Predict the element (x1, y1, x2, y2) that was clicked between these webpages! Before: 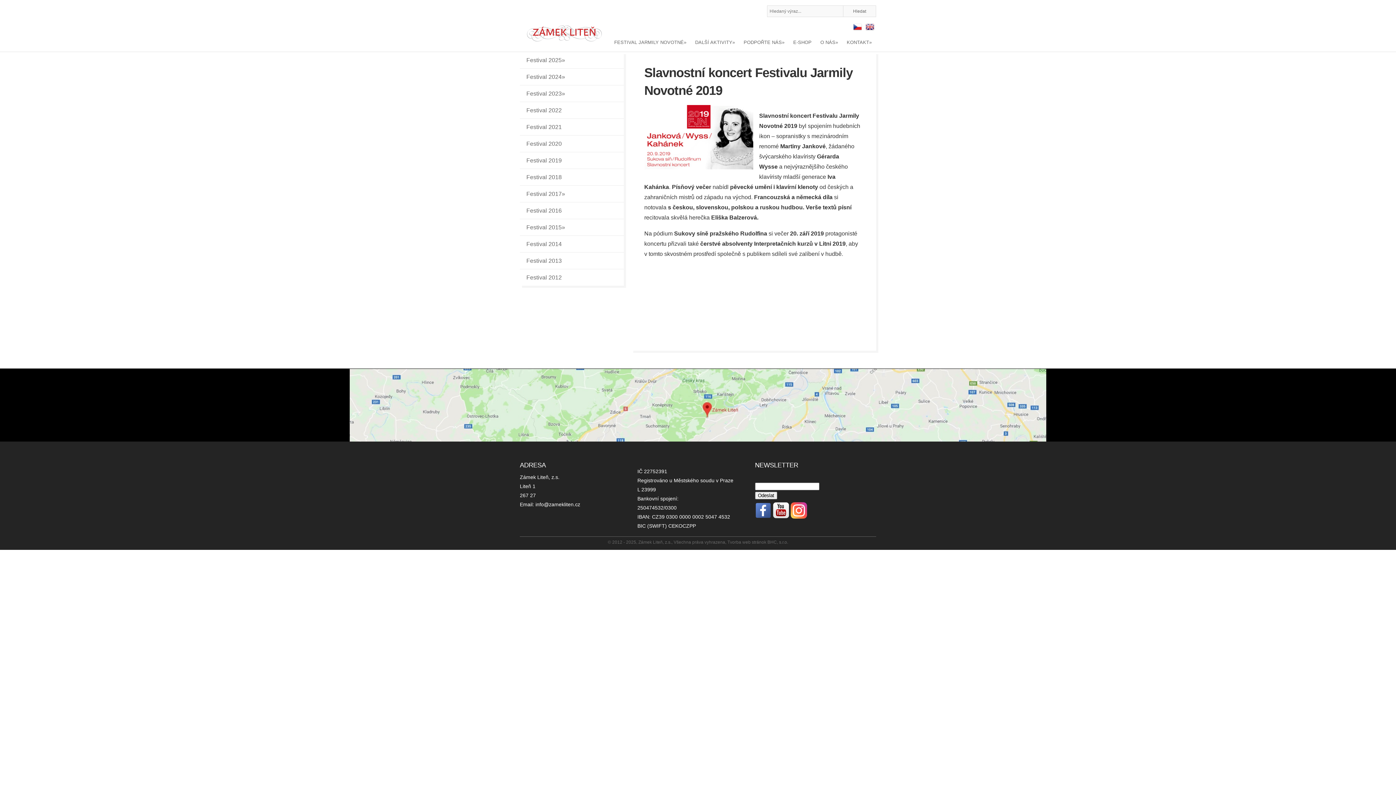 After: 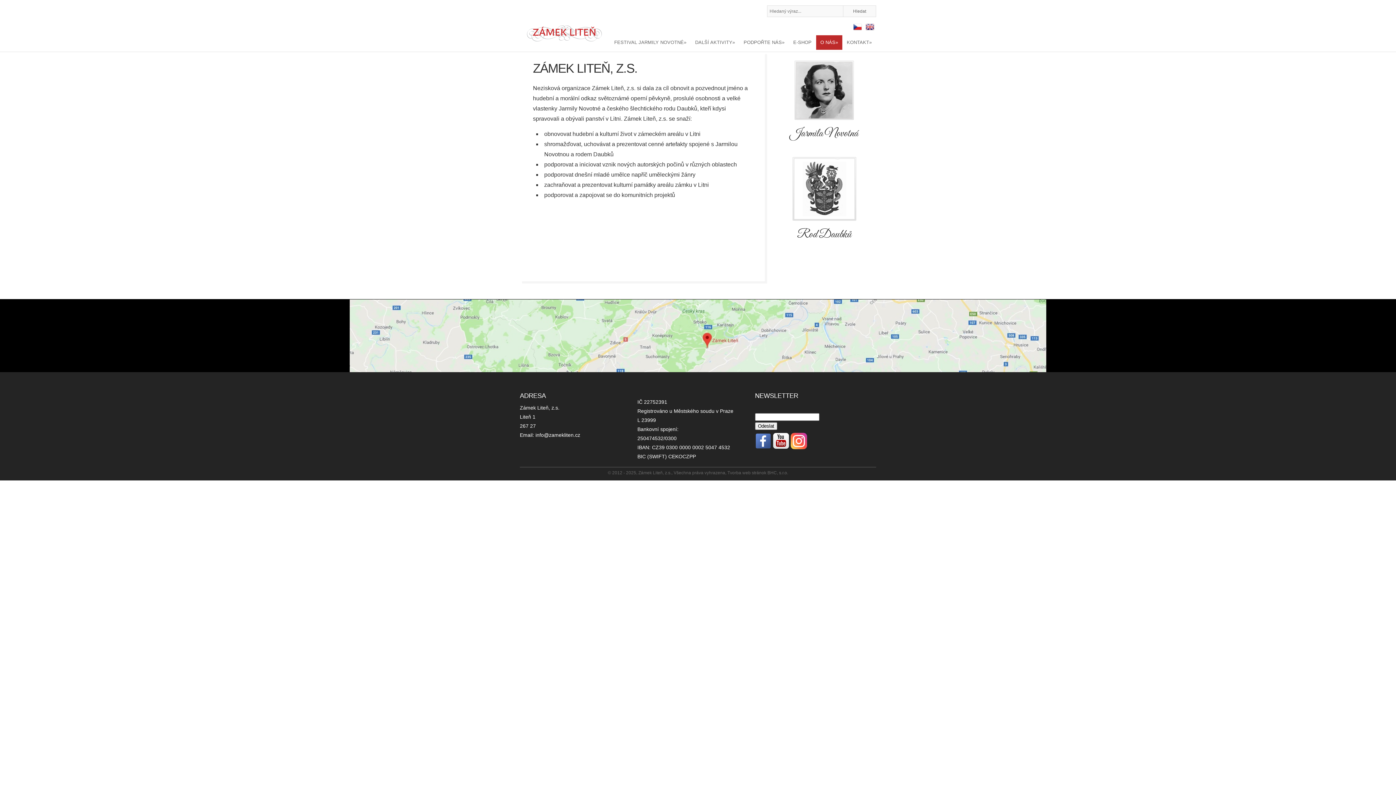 Action: bbox: (816, 35, 842, 49) label: O NÁS»